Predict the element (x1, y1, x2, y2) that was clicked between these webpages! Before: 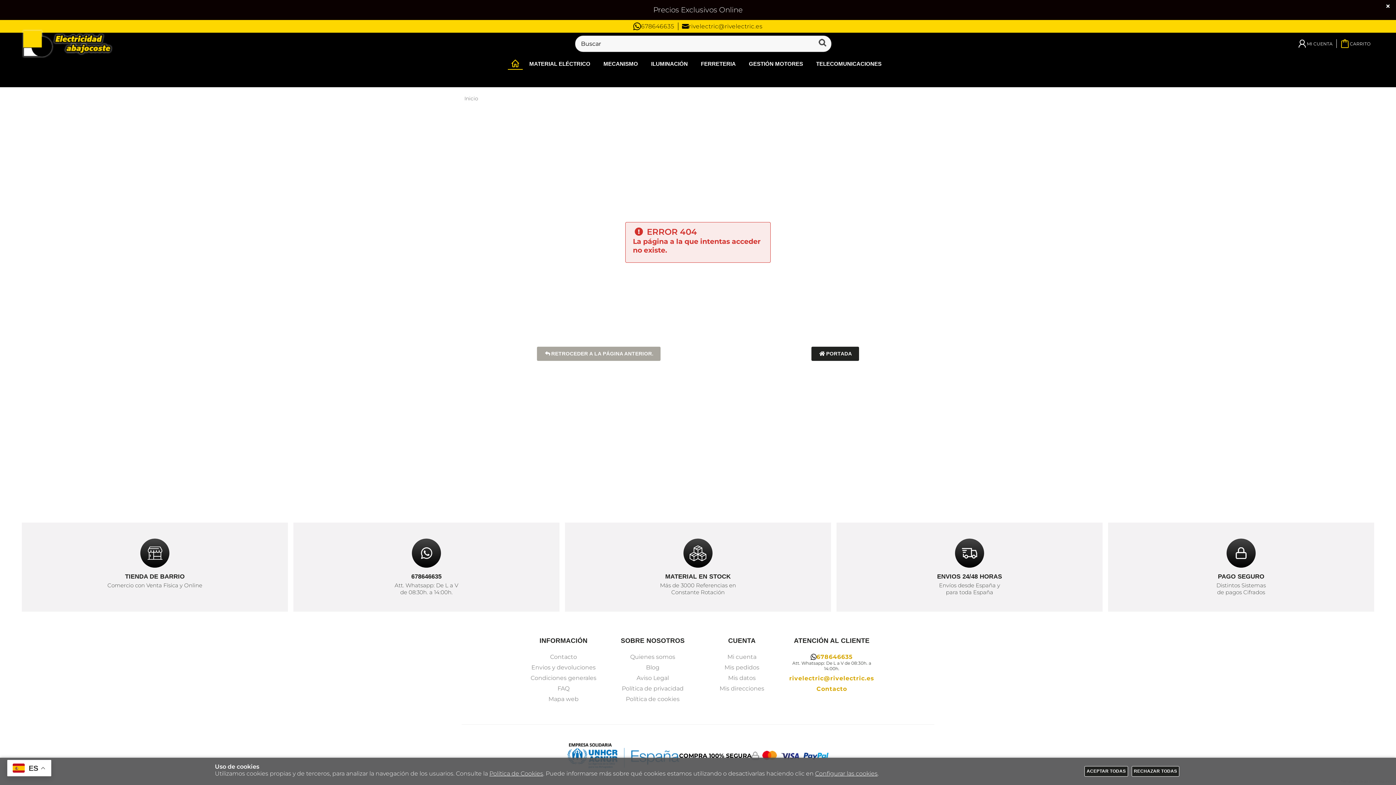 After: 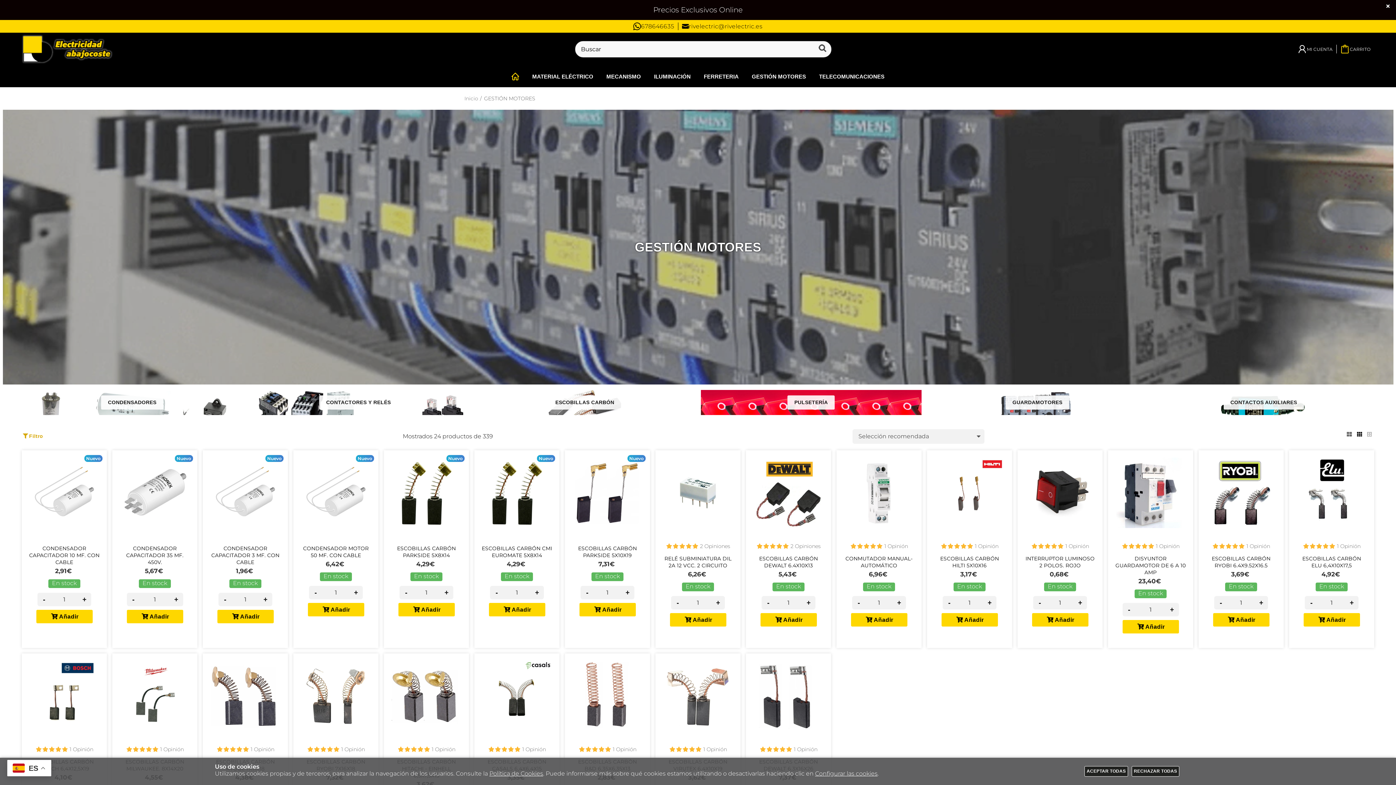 Action: bbox: (742, 59, 809, 67) label: GESTIÓN MOTORES